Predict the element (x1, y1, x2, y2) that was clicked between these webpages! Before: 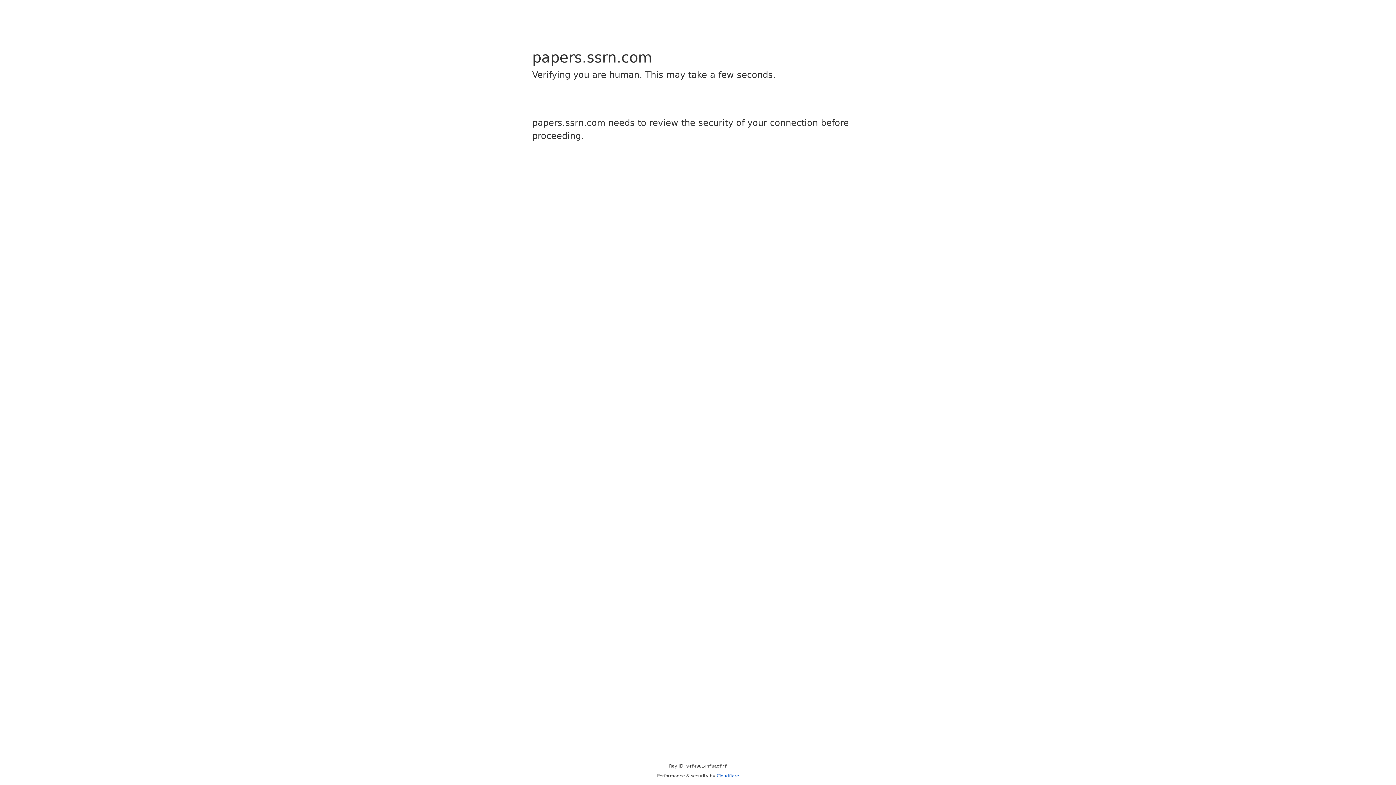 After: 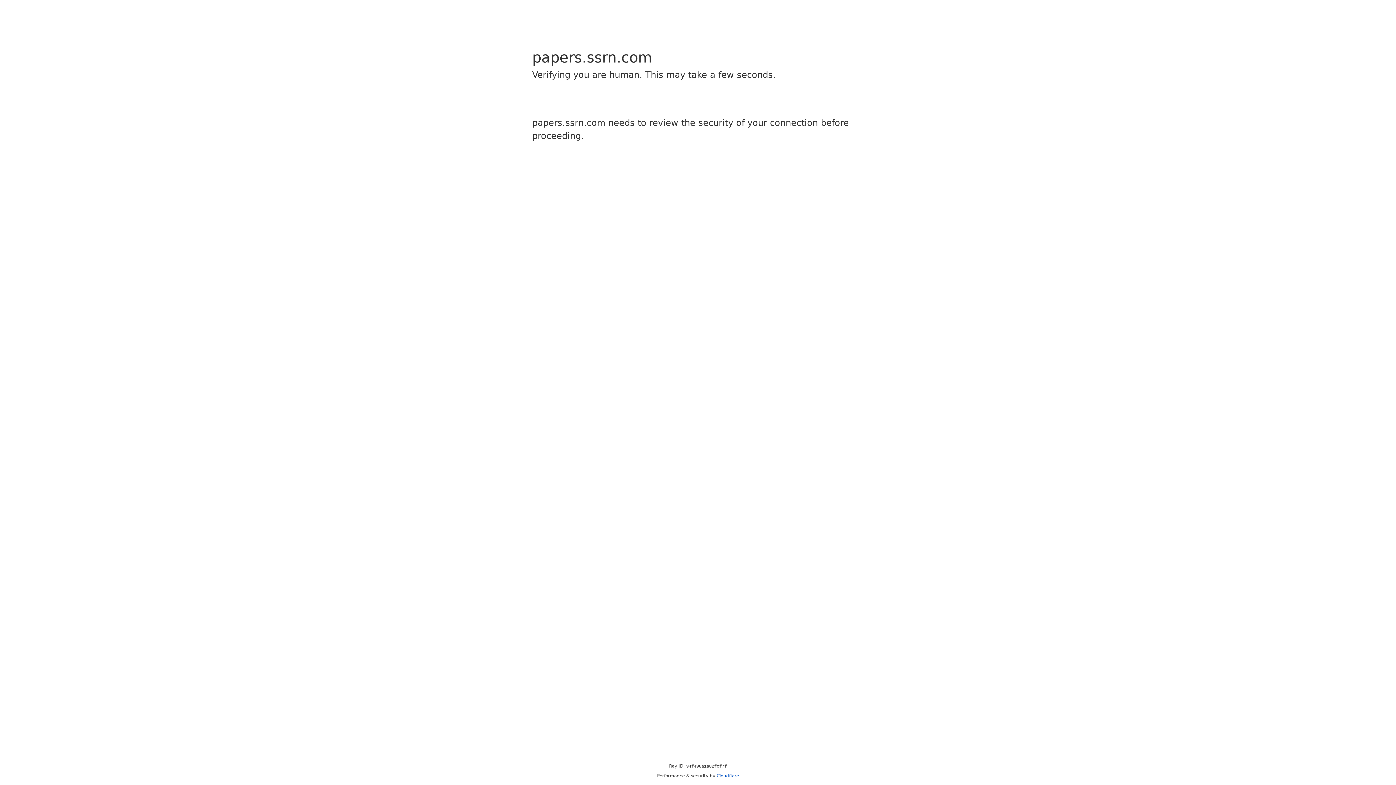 Action: bbox: (716, 773, 739, 778) label: Cloudflare